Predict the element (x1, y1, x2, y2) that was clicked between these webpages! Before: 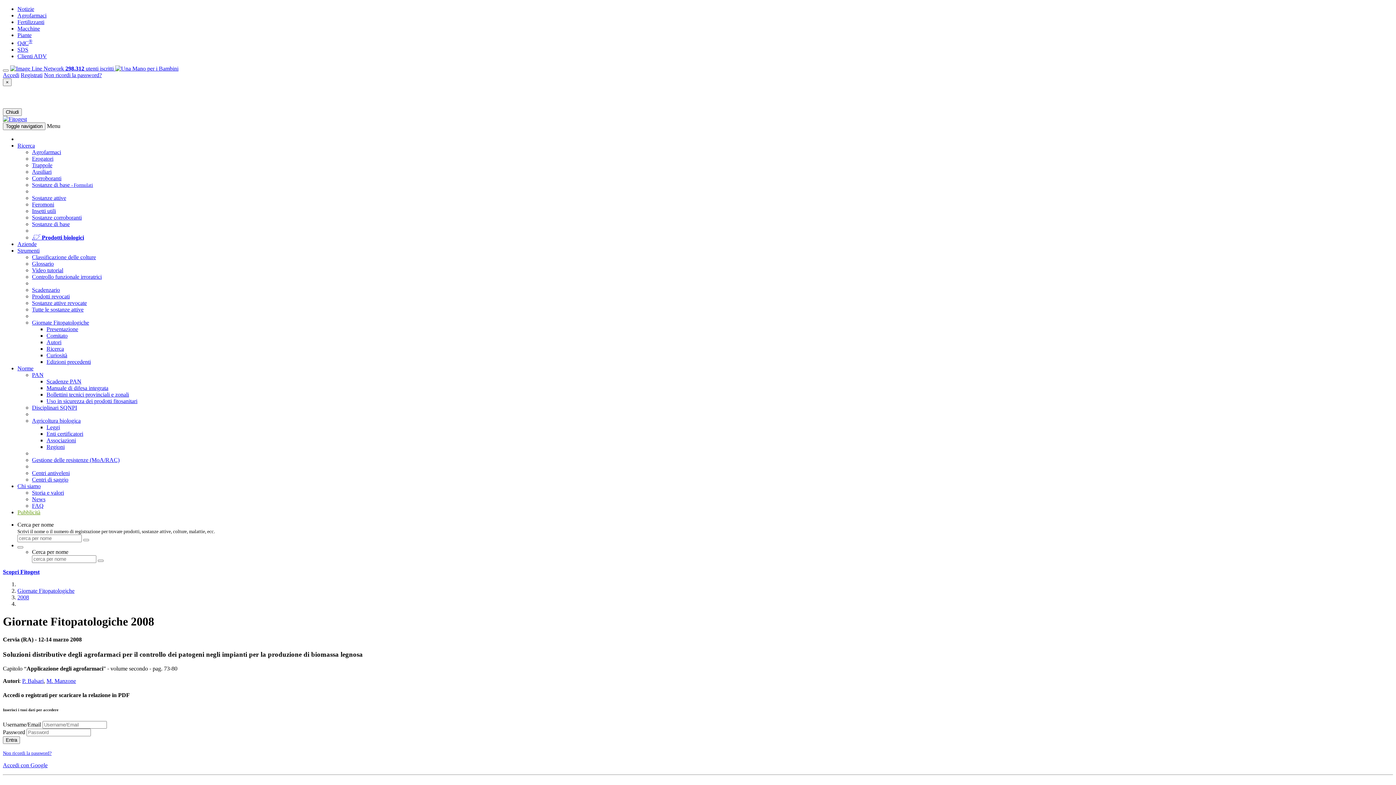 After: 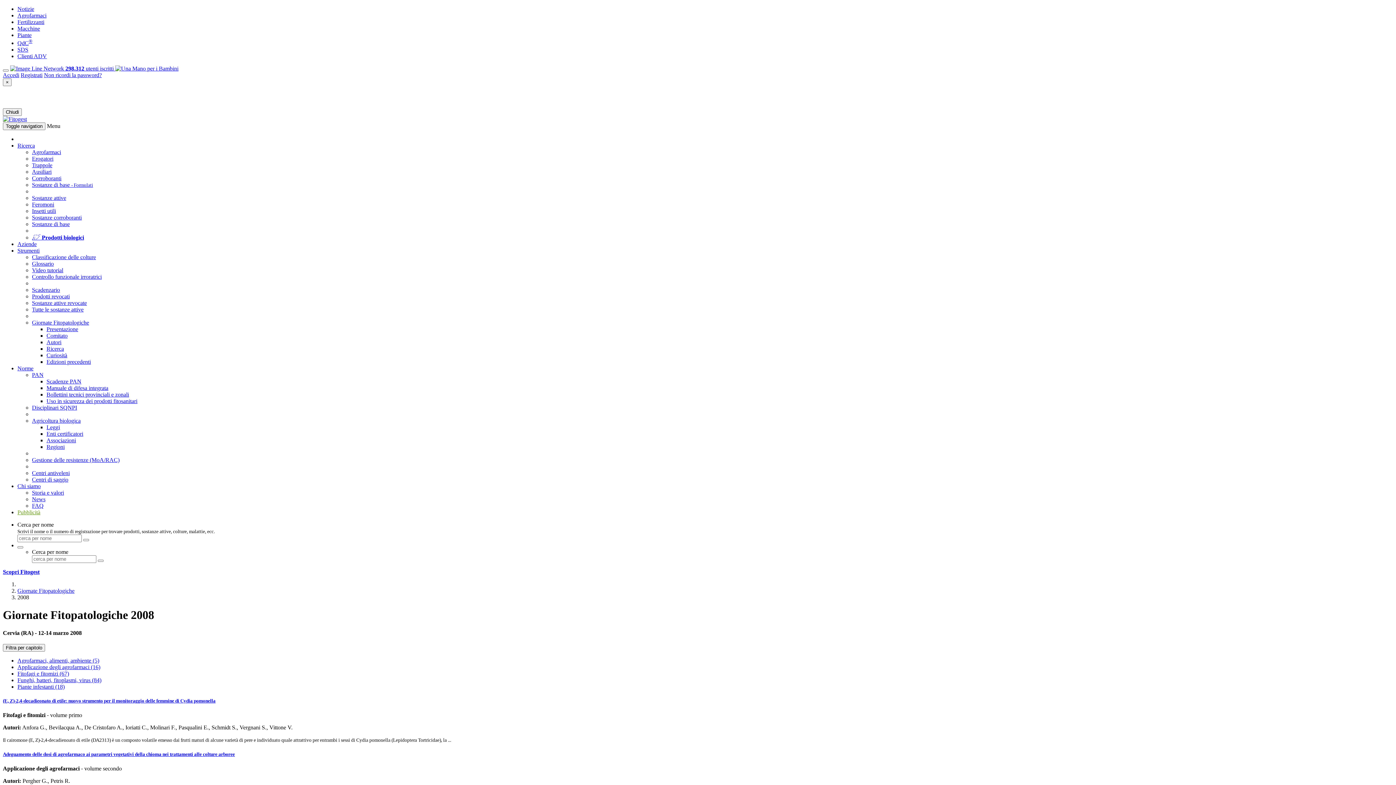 Action: bbox: (17, 594, 29, 600) label: 2008